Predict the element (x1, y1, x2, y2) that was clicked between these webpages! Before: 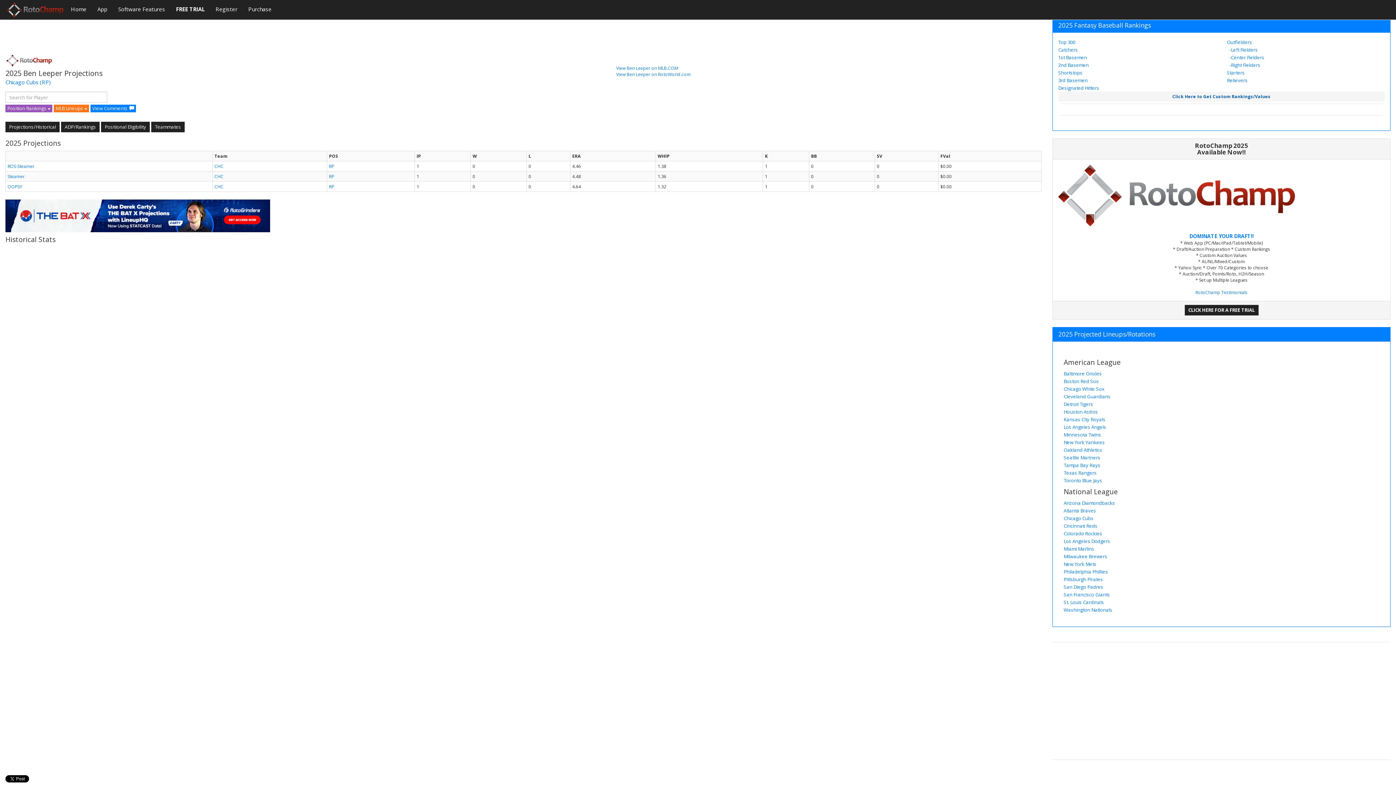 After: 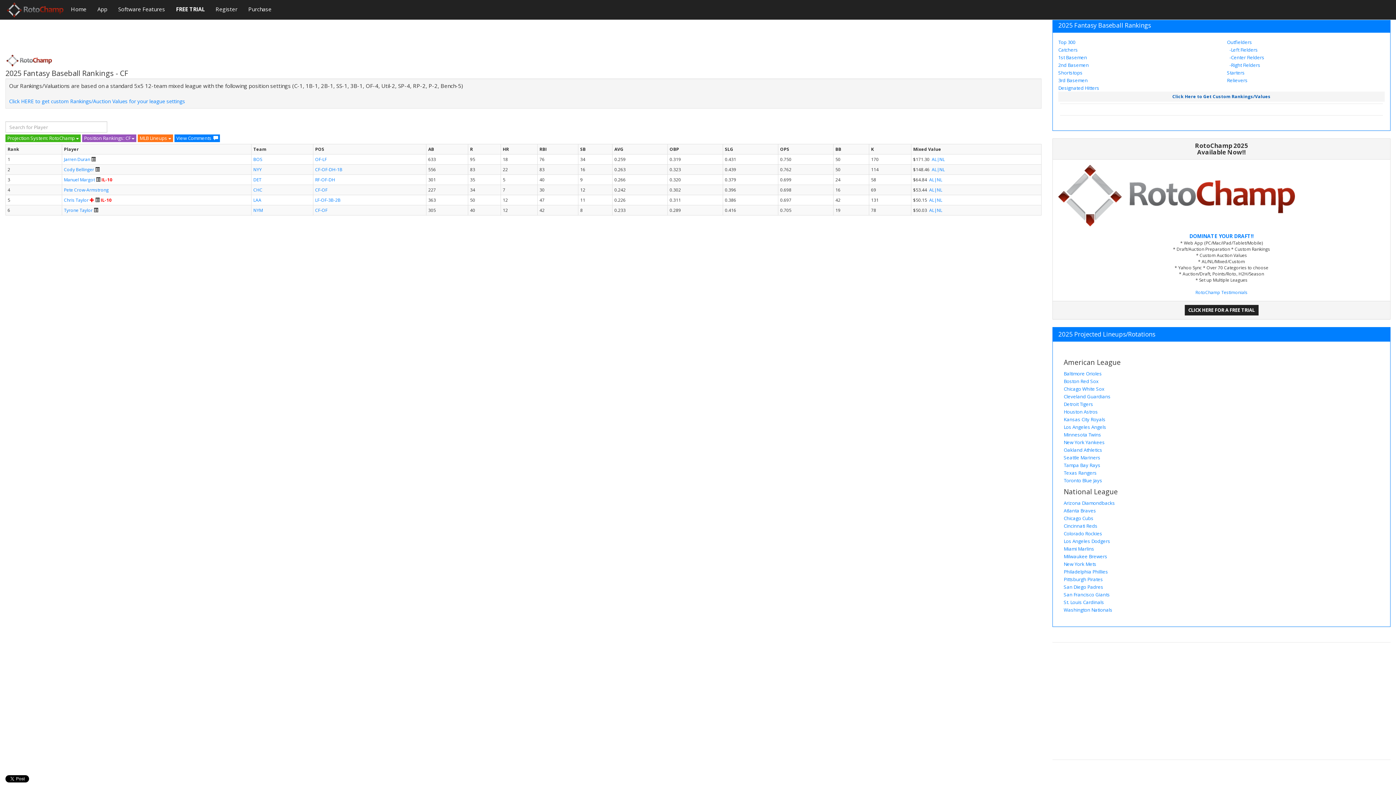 Action: bbox: (1228, 54, 1264, 60) label:  -Center Fielders